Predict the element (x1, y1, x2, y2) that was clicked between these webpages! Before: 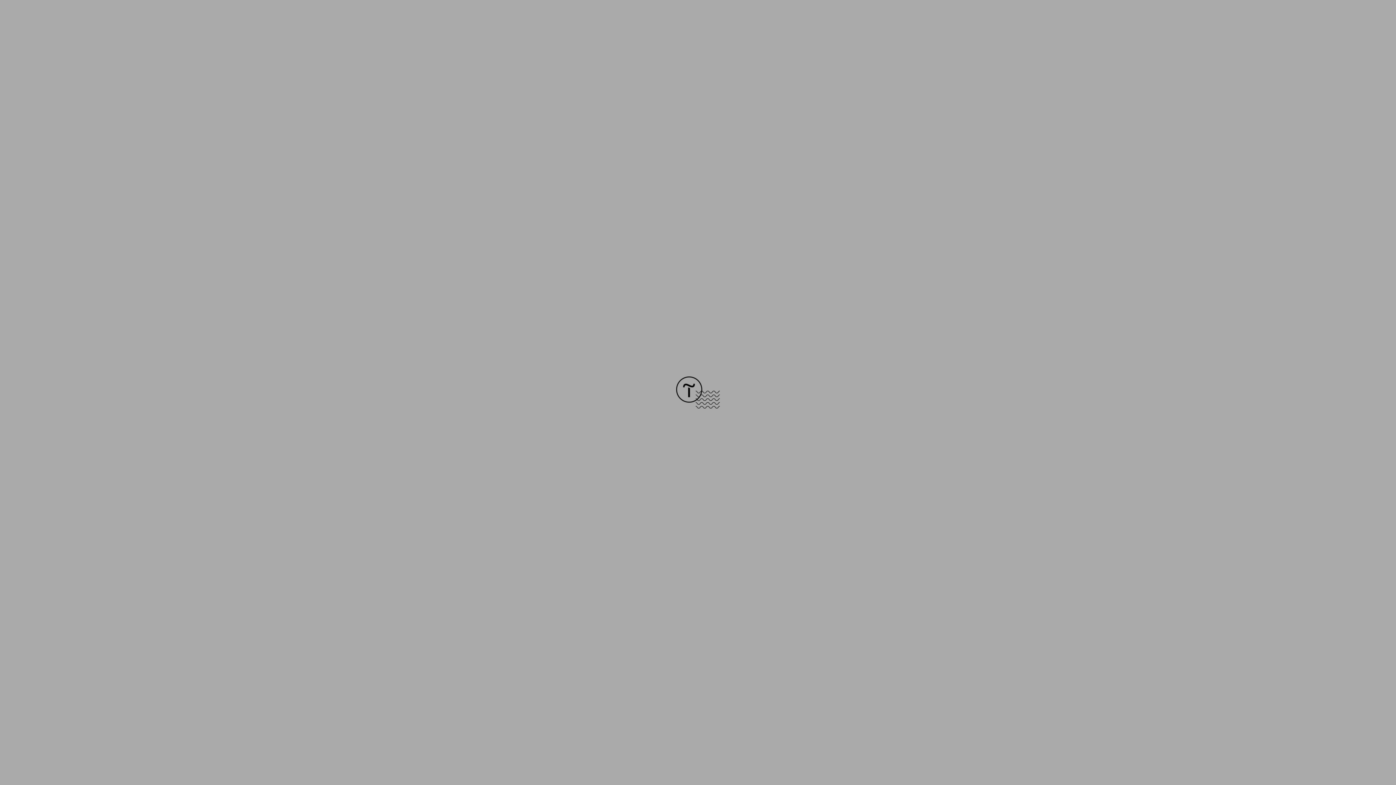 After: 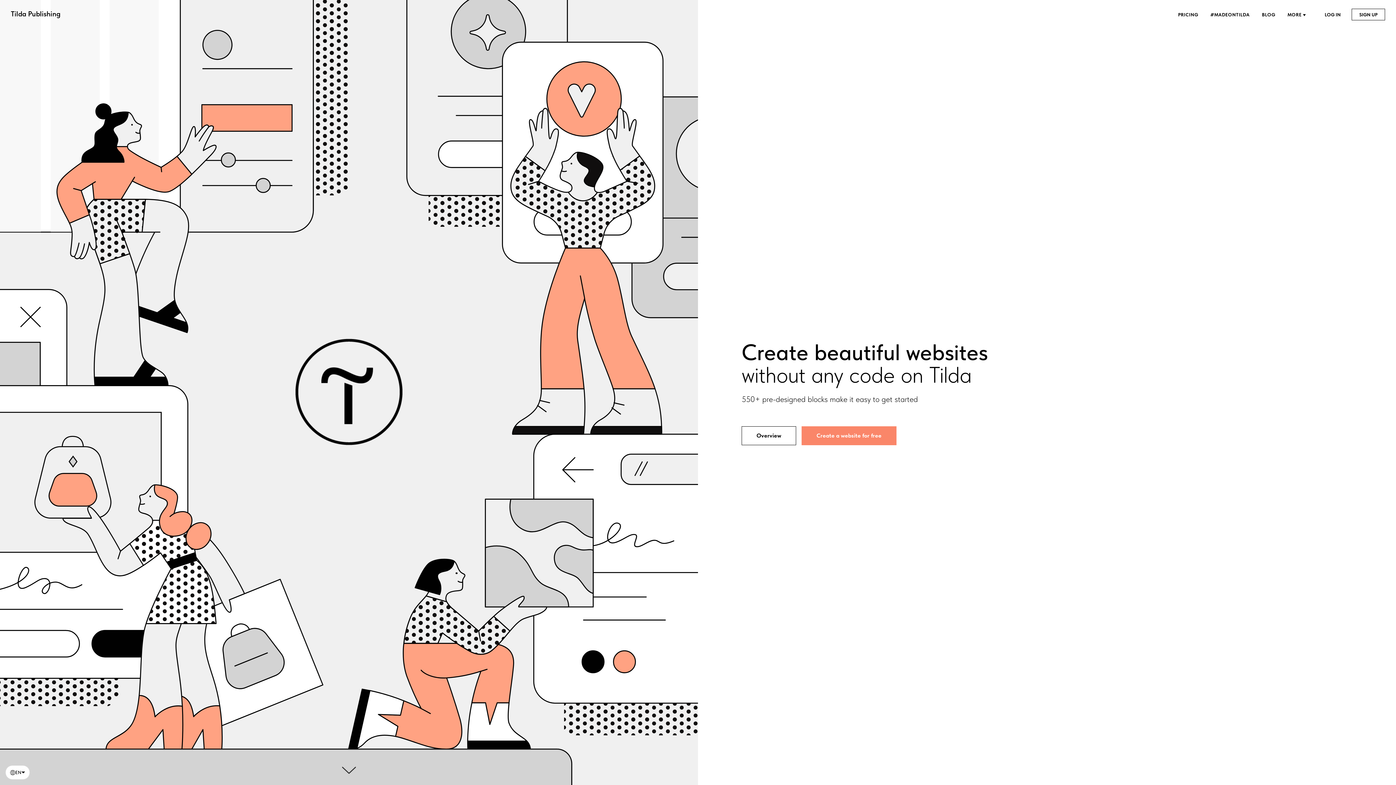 Action: bbox: (676, 403, 720, 409)